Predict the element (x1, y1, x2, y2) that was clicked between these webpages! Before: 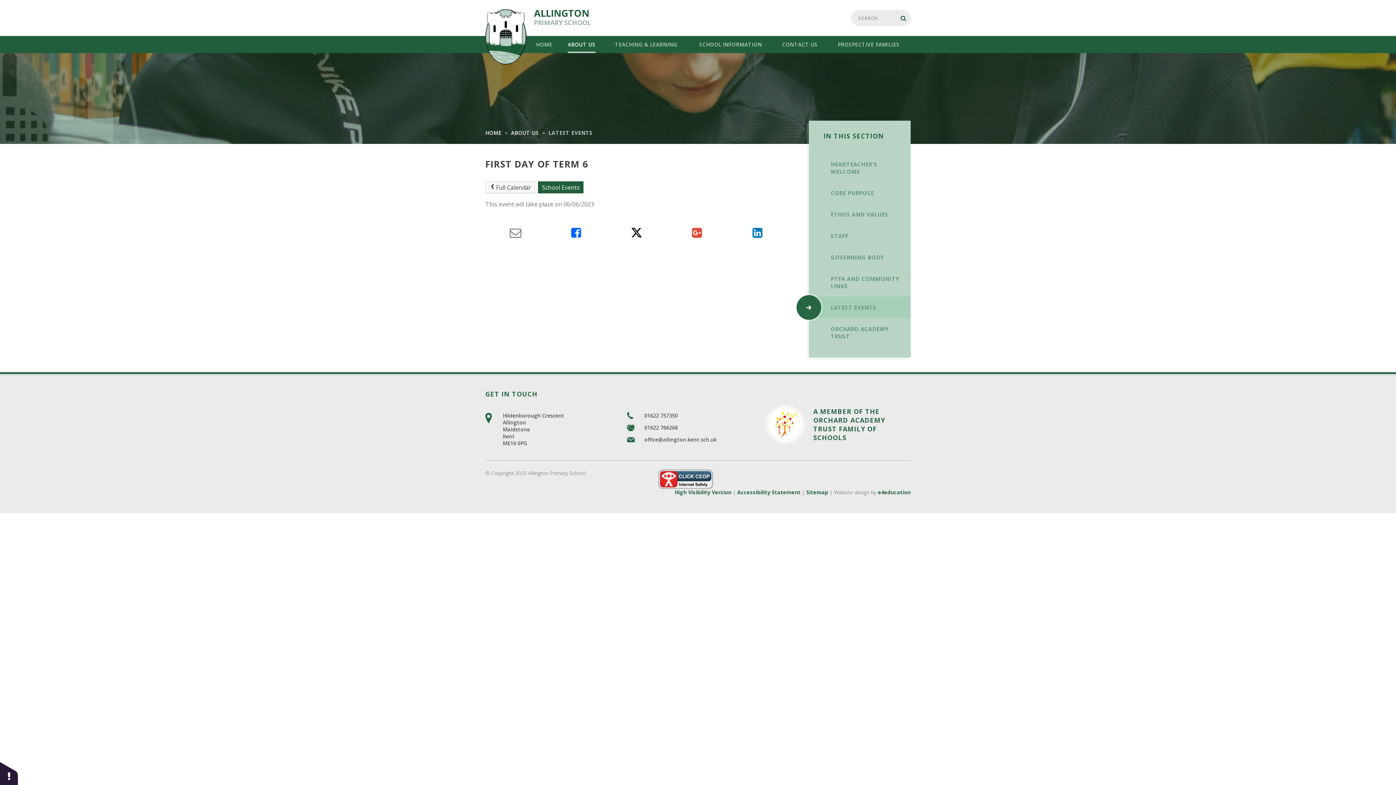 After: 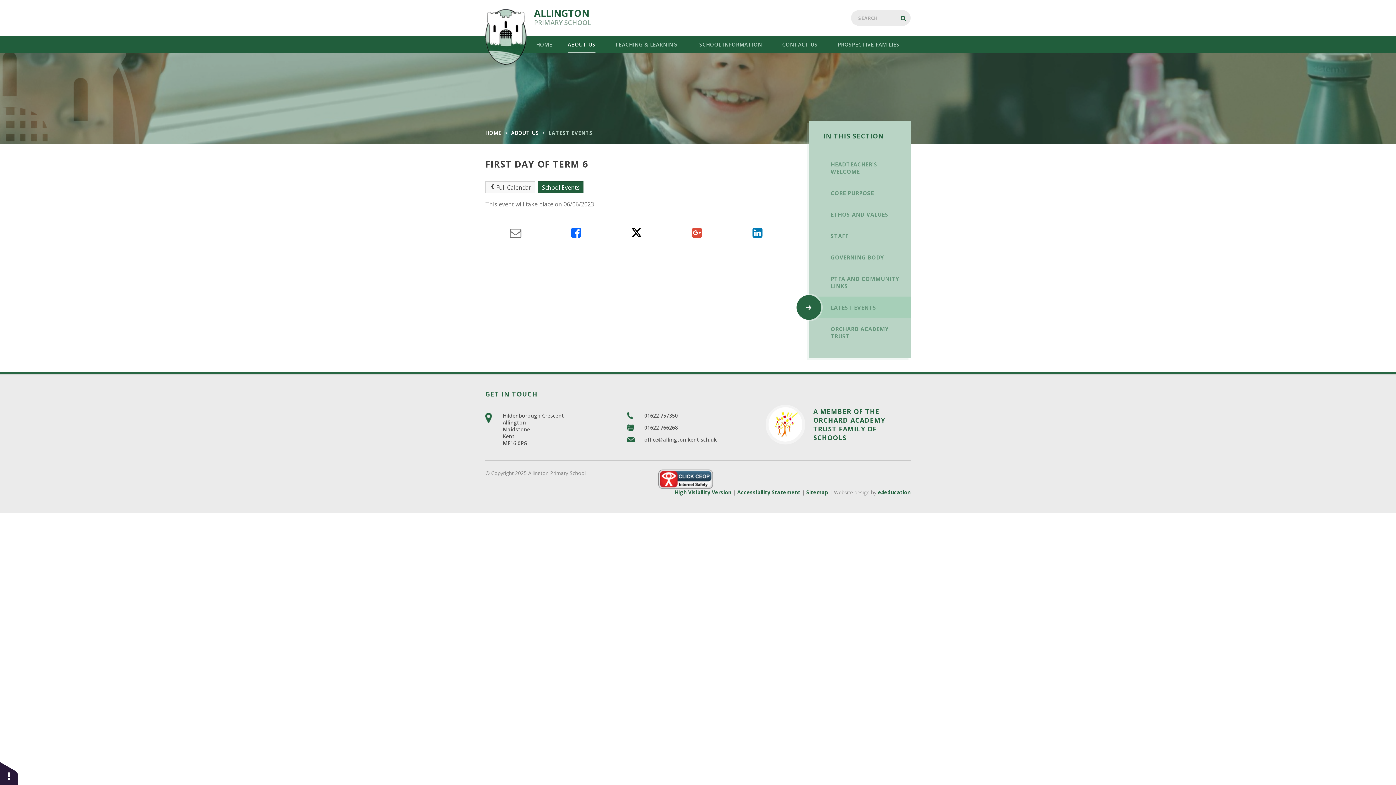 Action: bbox: (644, 436, 716, 443) label: office@allington.kent.sch.uk